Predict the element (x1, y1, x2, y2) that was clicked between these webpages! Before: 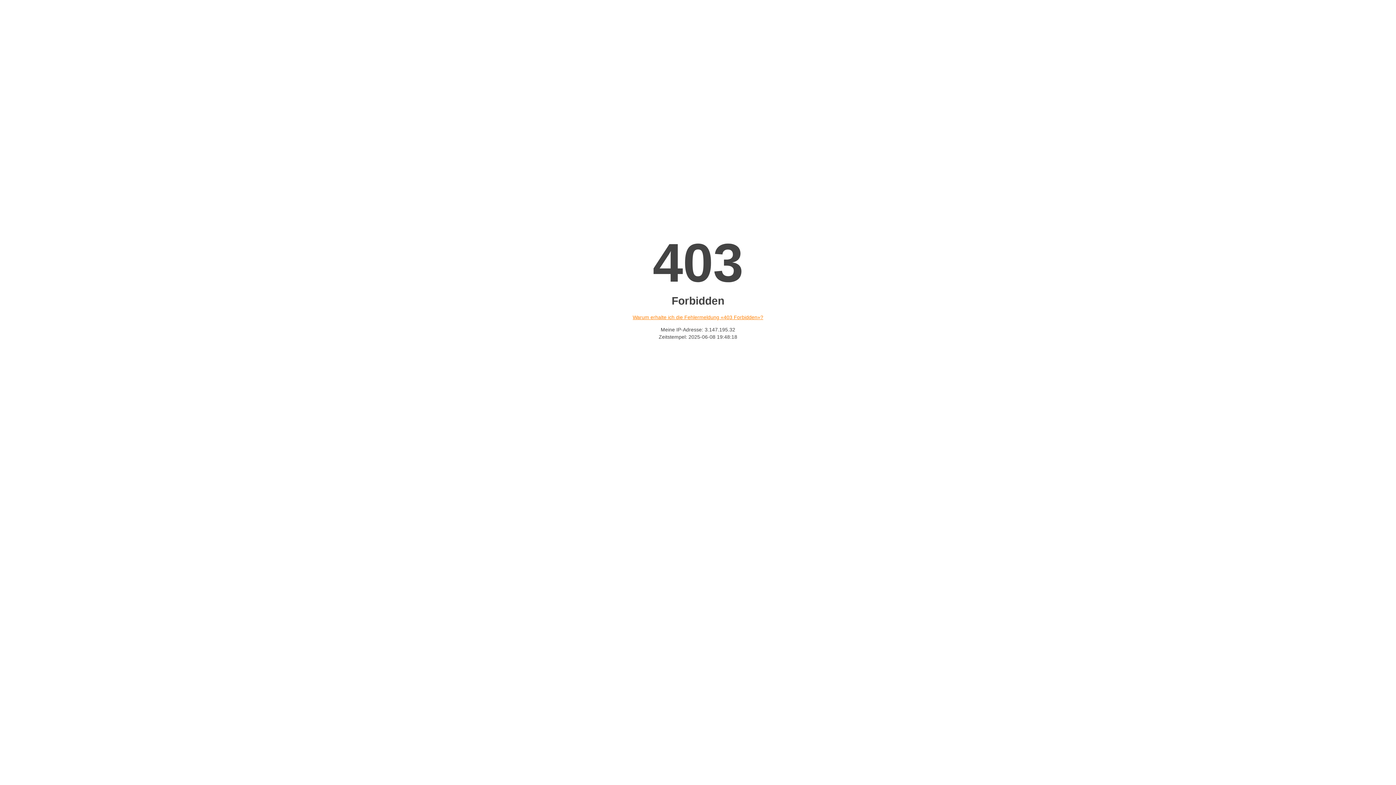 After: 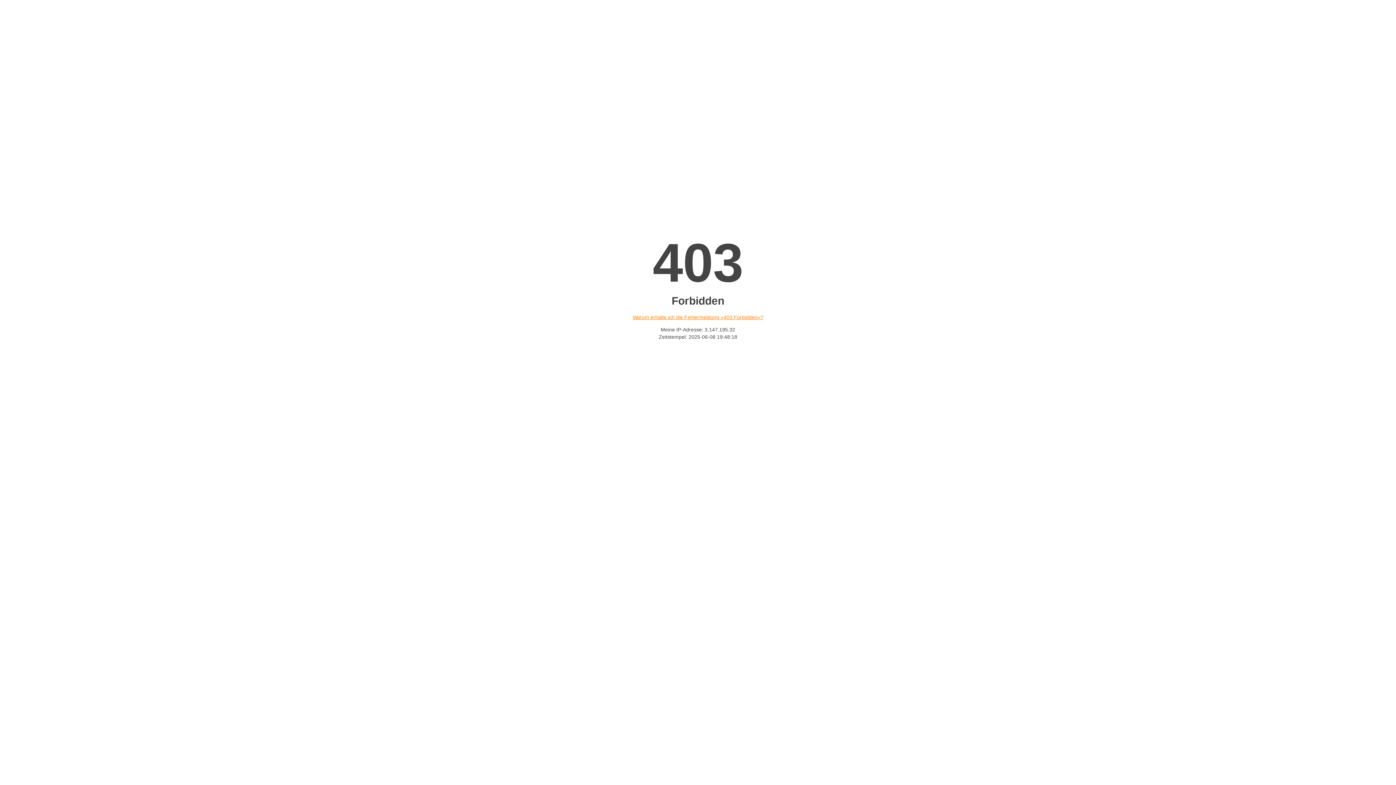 Action: label: Warum erhalte ich die Fehlermeldung «403 Forbidden»? bbox: (632, 314, 763, 320)